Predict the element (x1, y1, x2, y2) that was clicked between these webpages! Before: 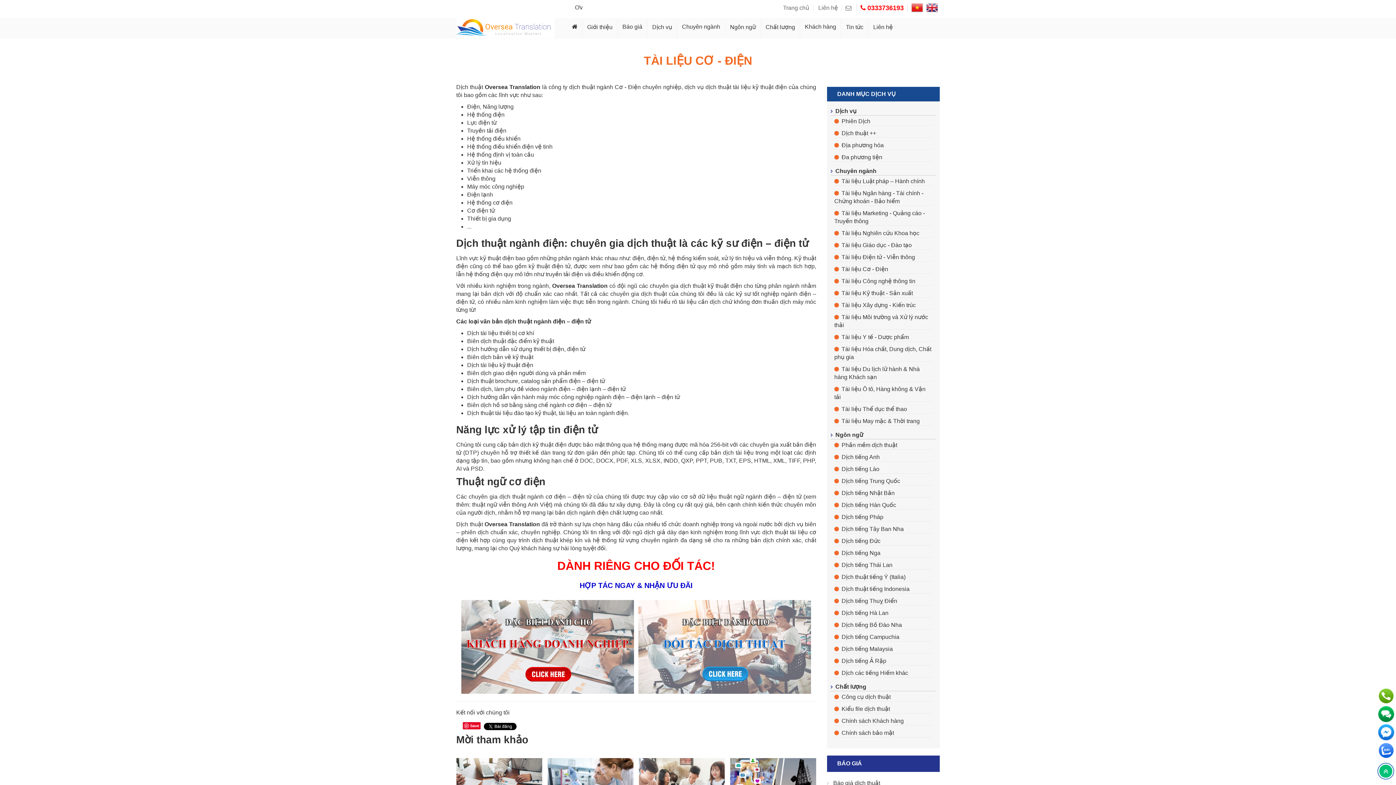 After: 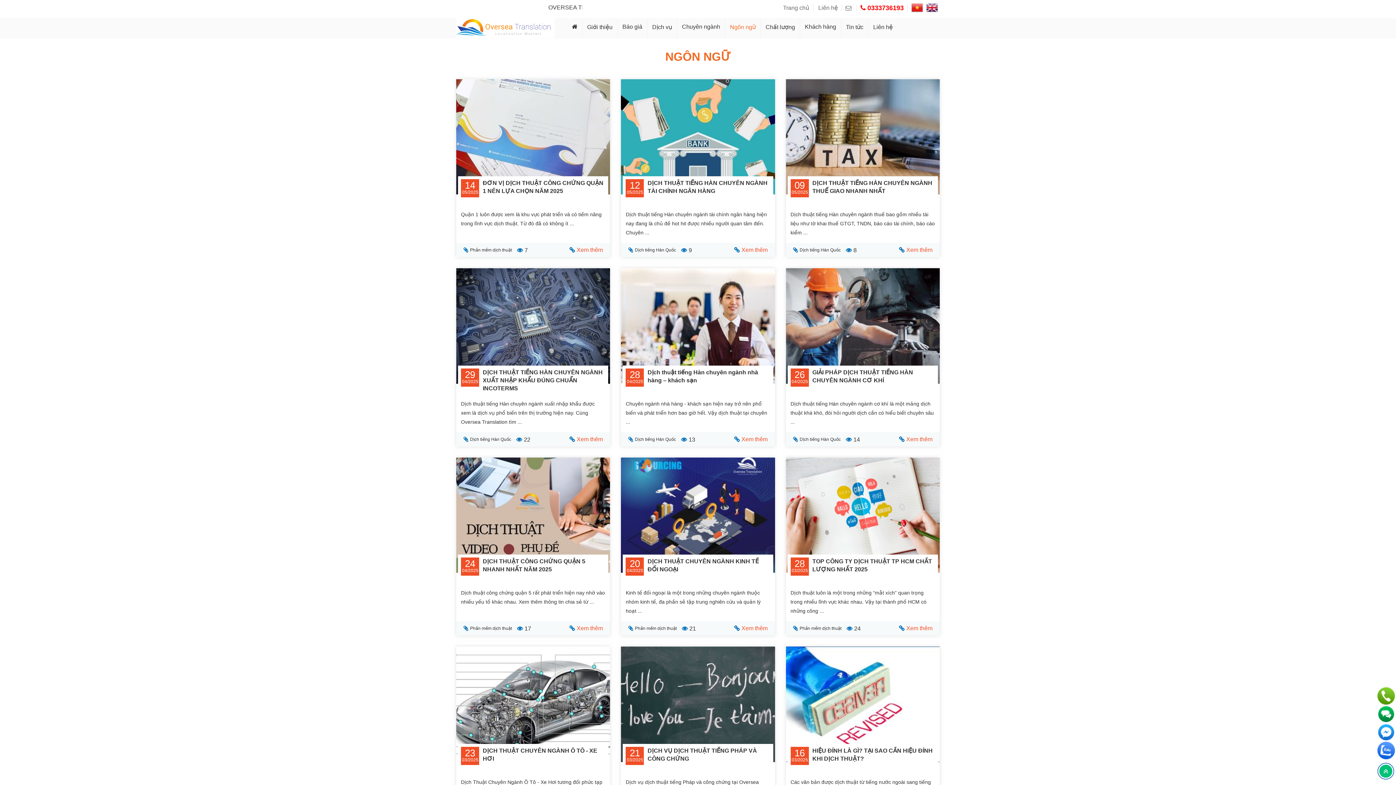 Action: label: Ngôn ngữ bbox: (725, 23, 760, 33)